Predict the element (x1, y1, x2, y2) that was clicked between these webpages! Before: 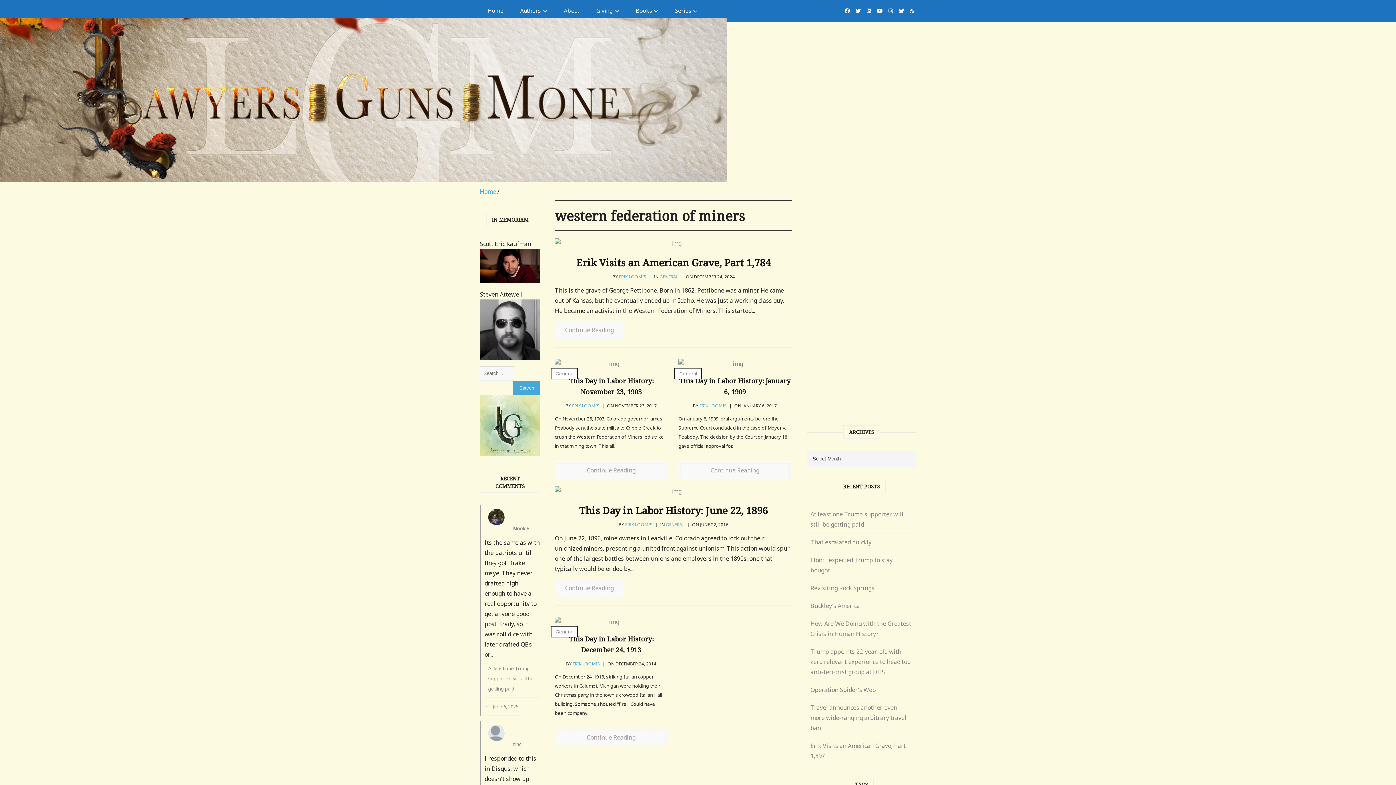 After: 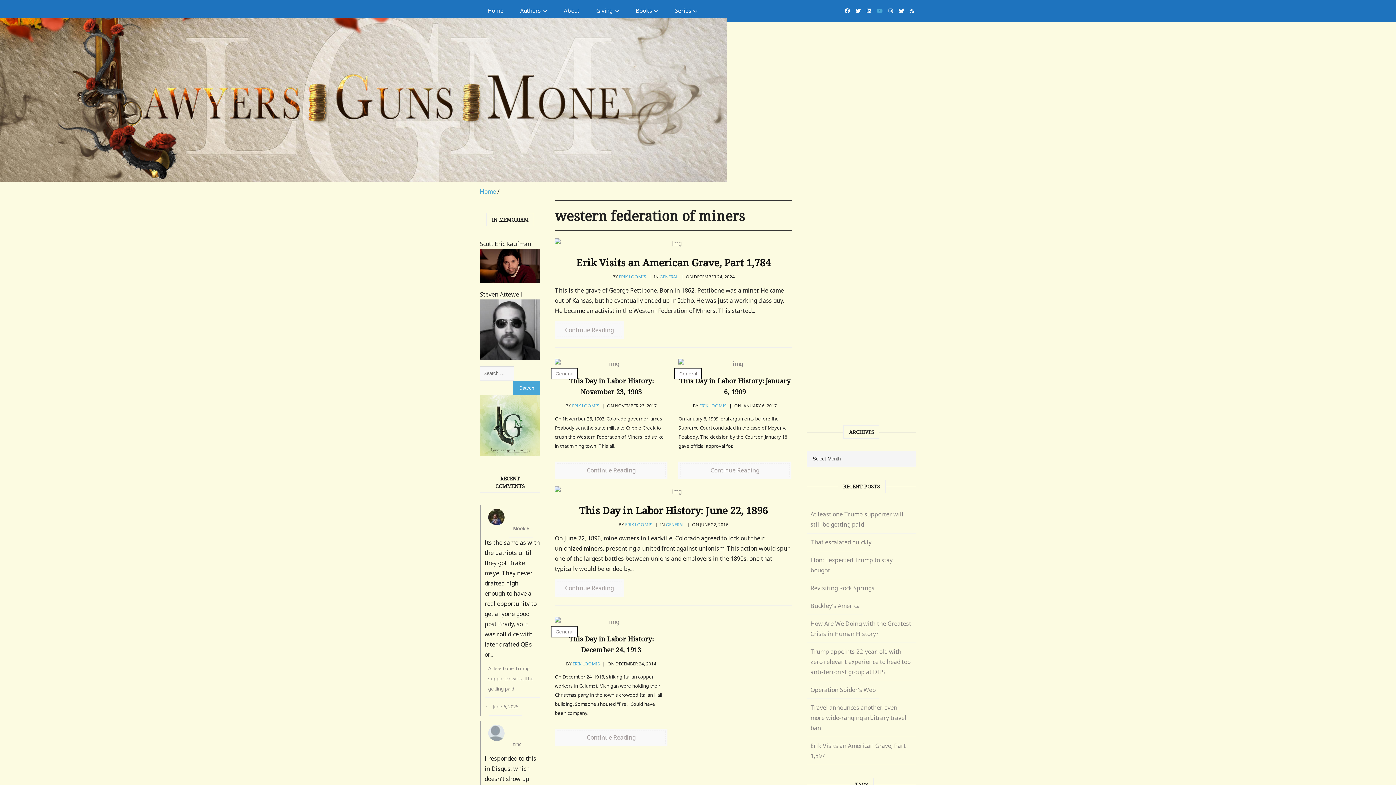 Action: bbox: (874, 1, 885, 20)